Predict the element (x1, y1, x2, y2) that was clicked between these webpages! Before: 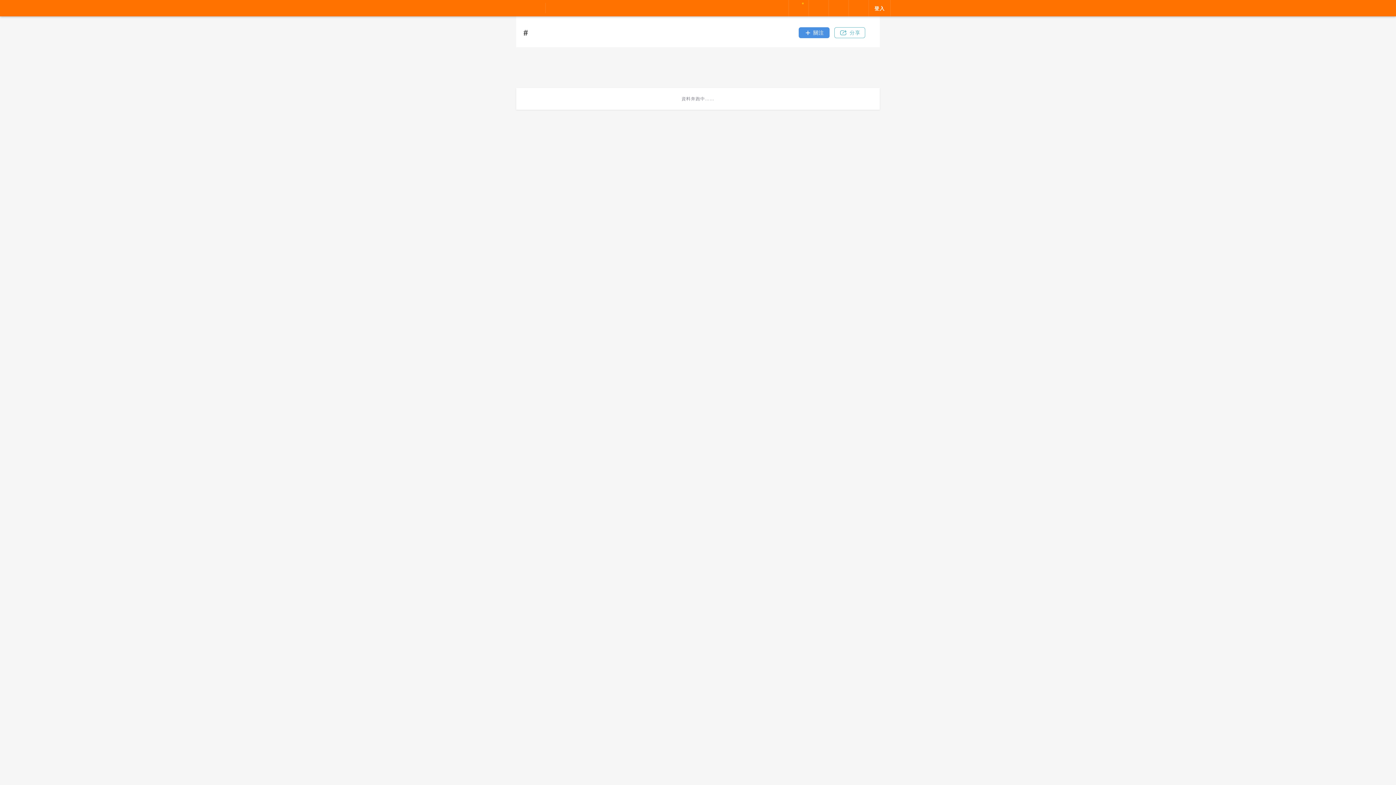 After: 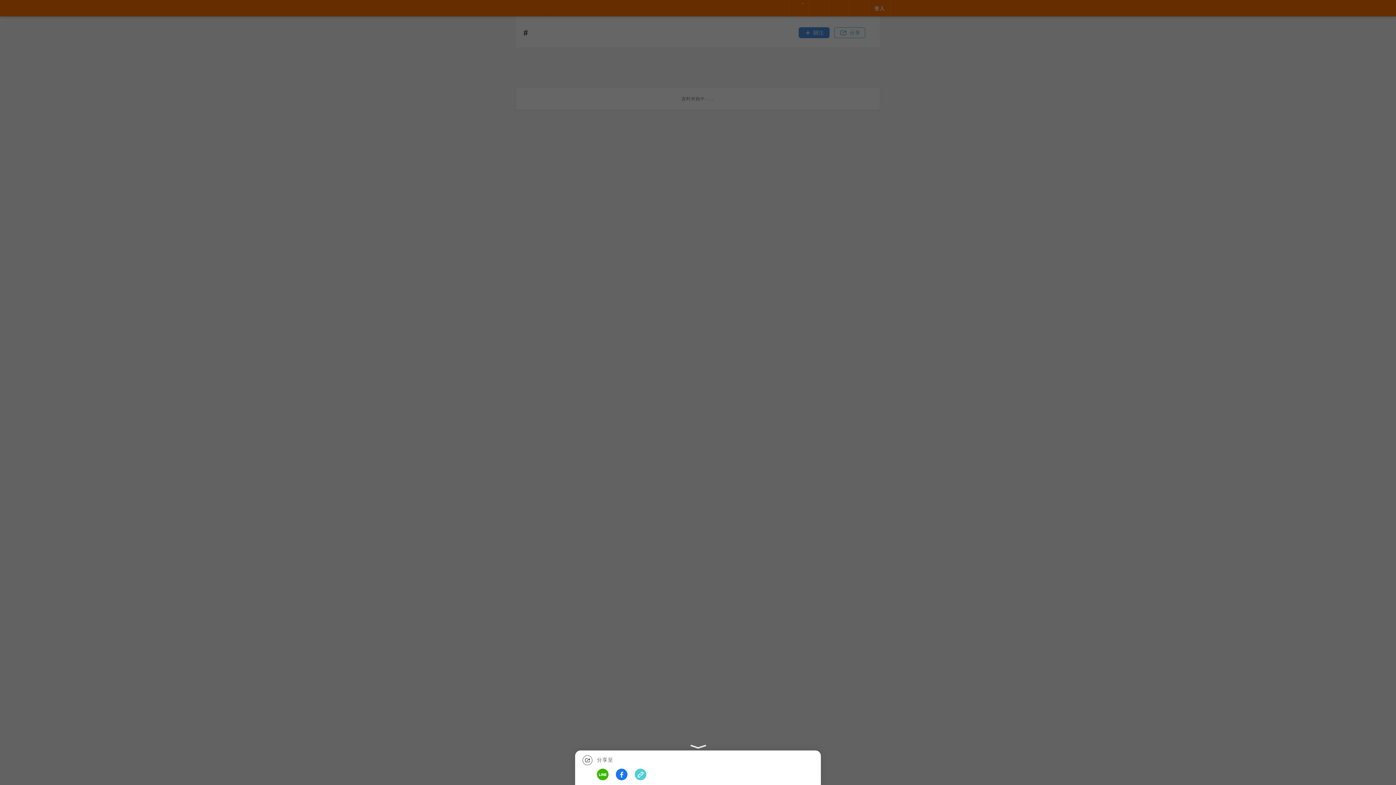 Action: bbox: (834, 27, 865, 38) label: 分享